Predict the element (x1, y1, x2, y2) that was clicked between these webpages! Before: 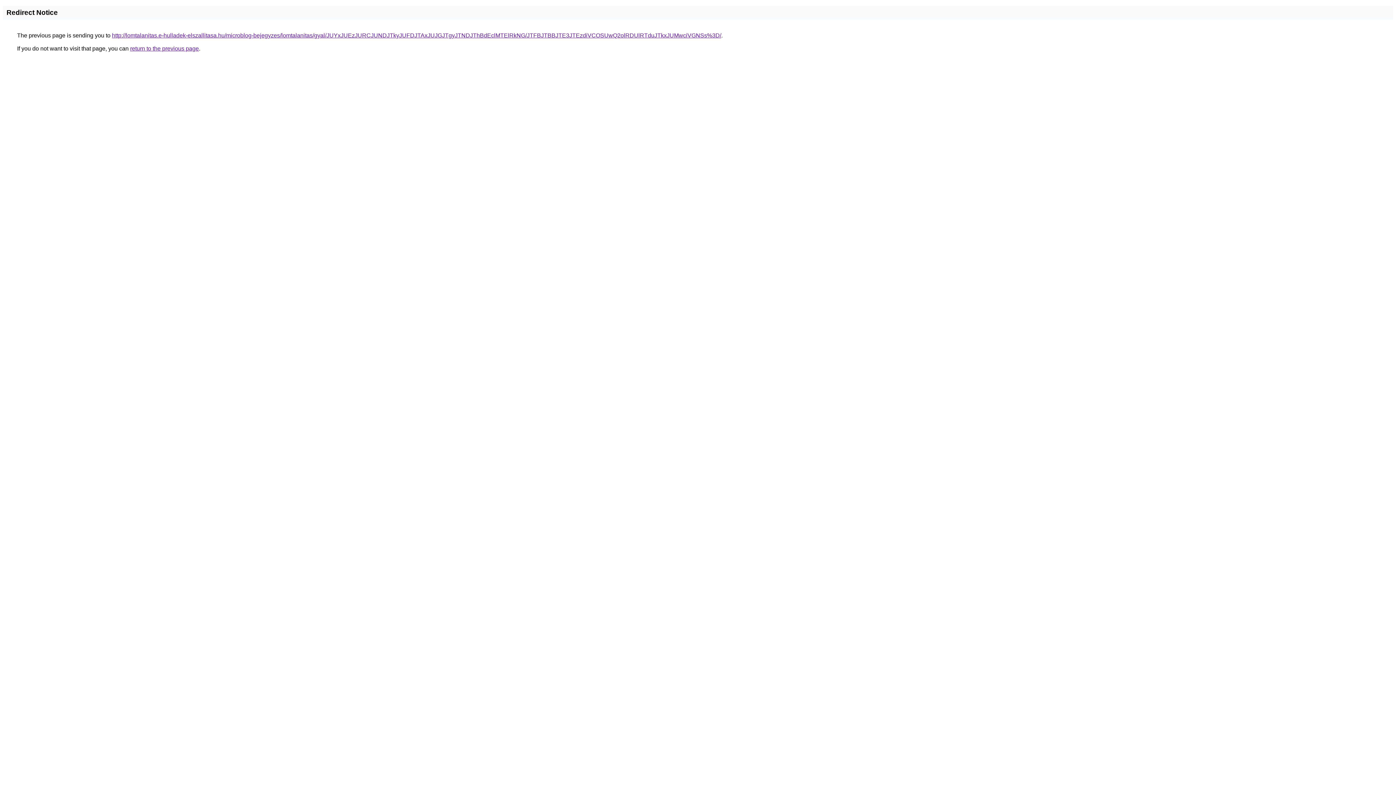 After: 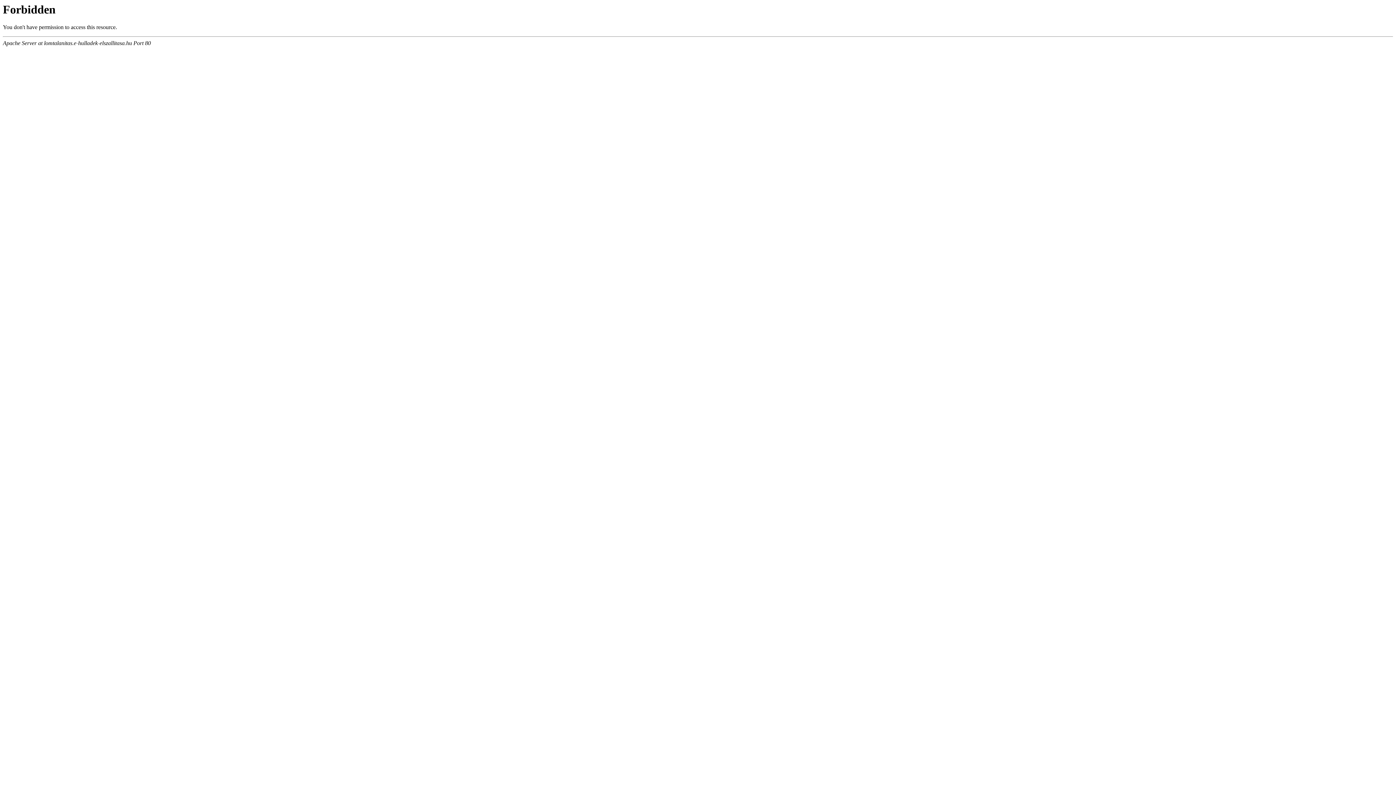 Action: bbox: (112, 32, 721, 38) label: http://lomtalanitas.e-hulladek-elszallitasa.hu/microblog-bejegyzes/lomtalanitas/gyal/JUYxJUEzJURCJUNDJTkyJUFDJTAxJUJGJTgyJTNDJThBdEclMTElRkNG/JTFBJTBBJTE3JTEzdiVCOSUwQ2olRDUlRTduJTkxJUMwciVGNSs%3D/